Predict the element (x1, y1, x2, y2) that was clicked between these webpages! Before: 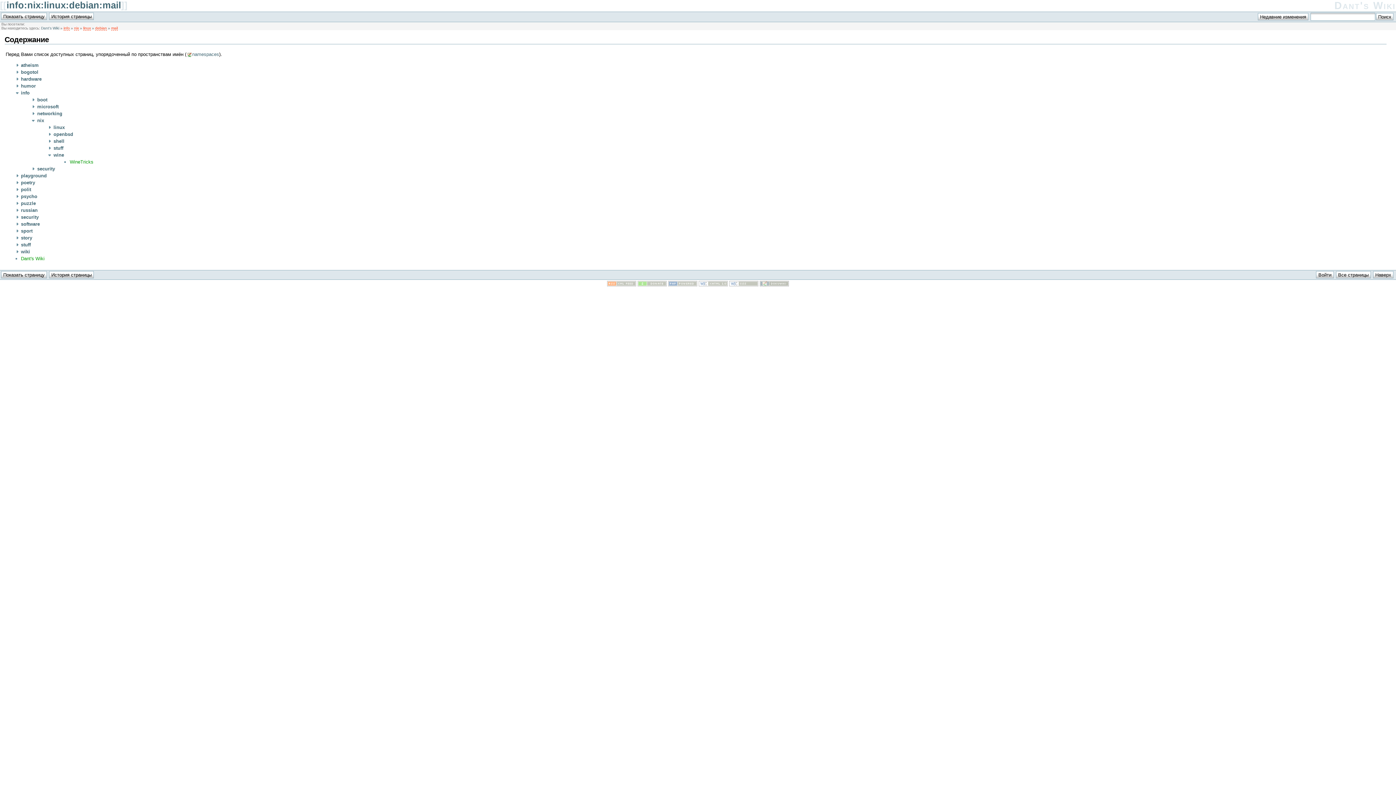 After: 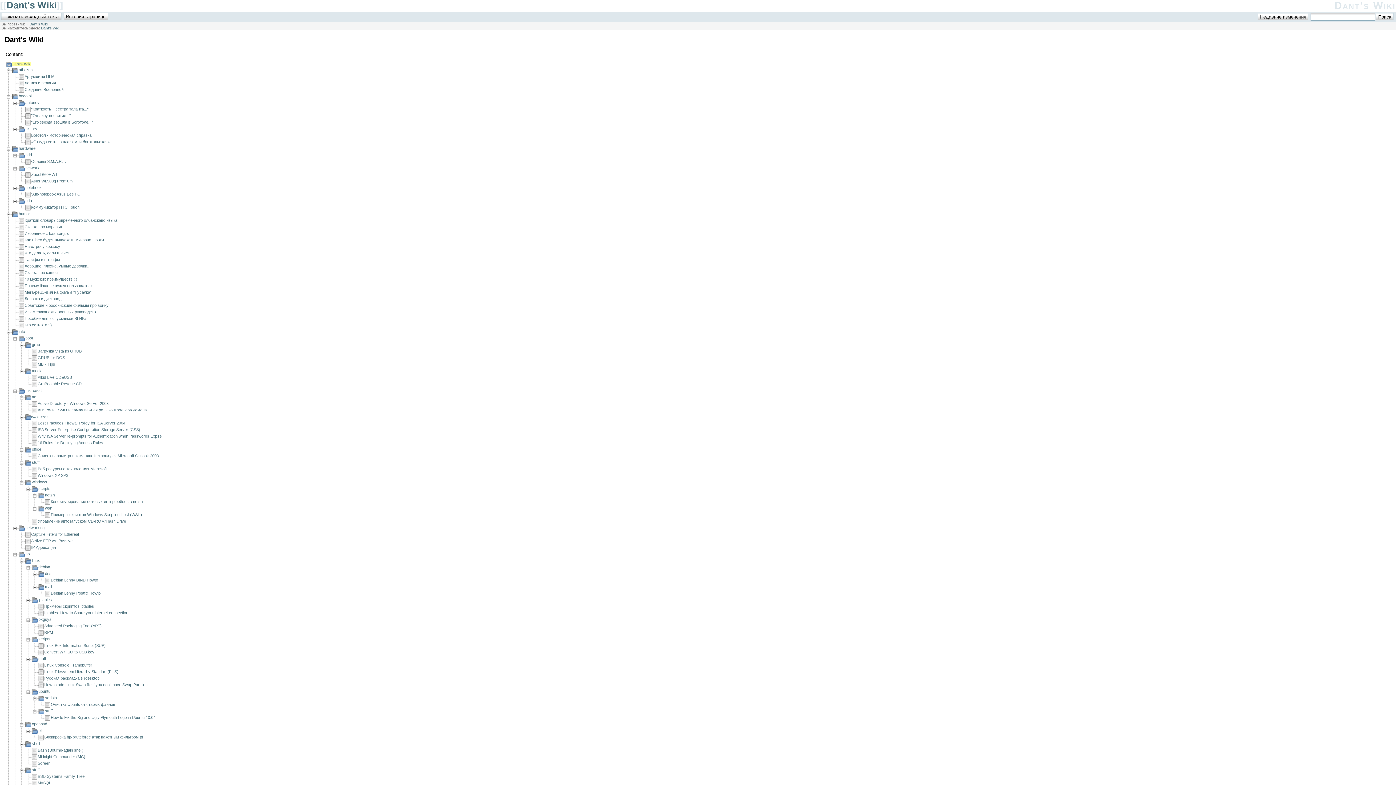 Action: bbox: (41, 26, 59, 30) label: Dant's Wiki